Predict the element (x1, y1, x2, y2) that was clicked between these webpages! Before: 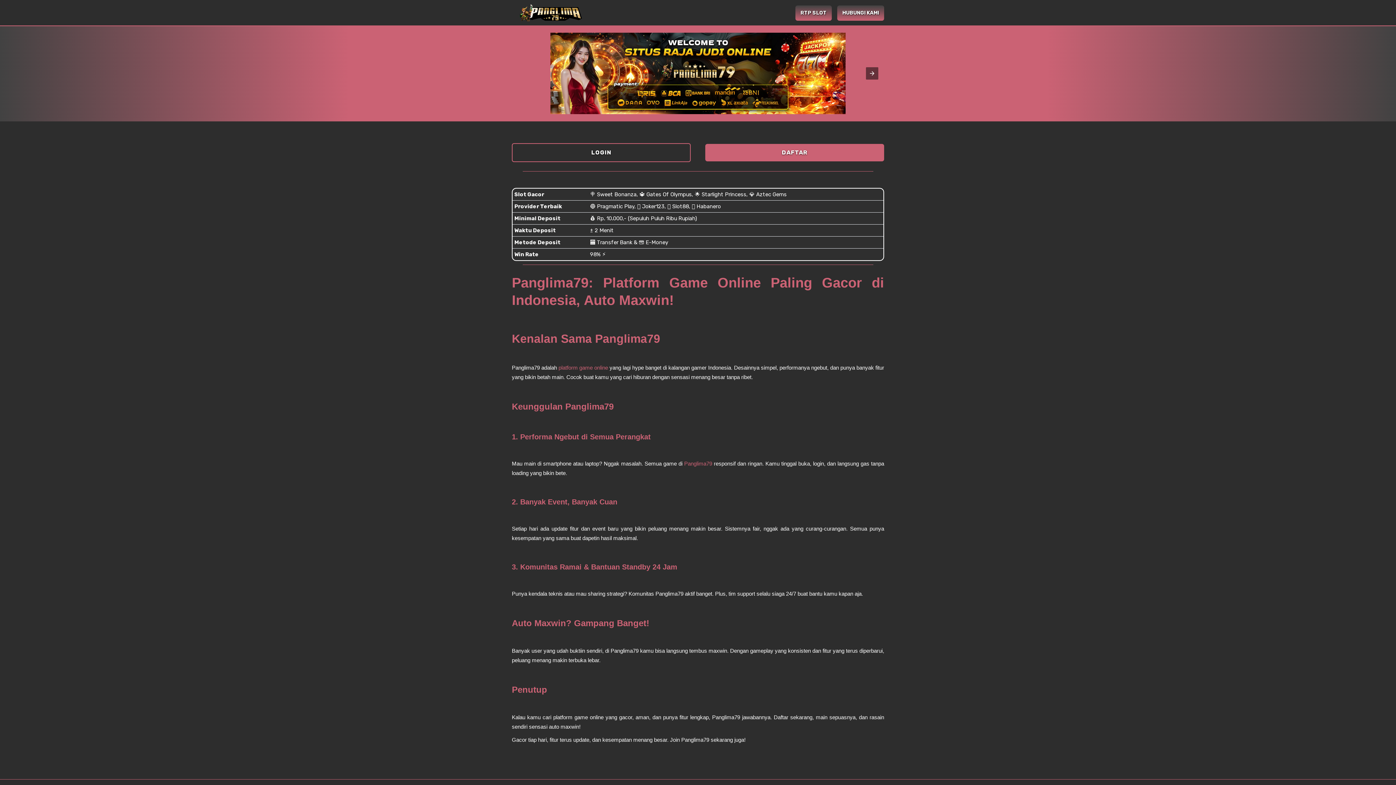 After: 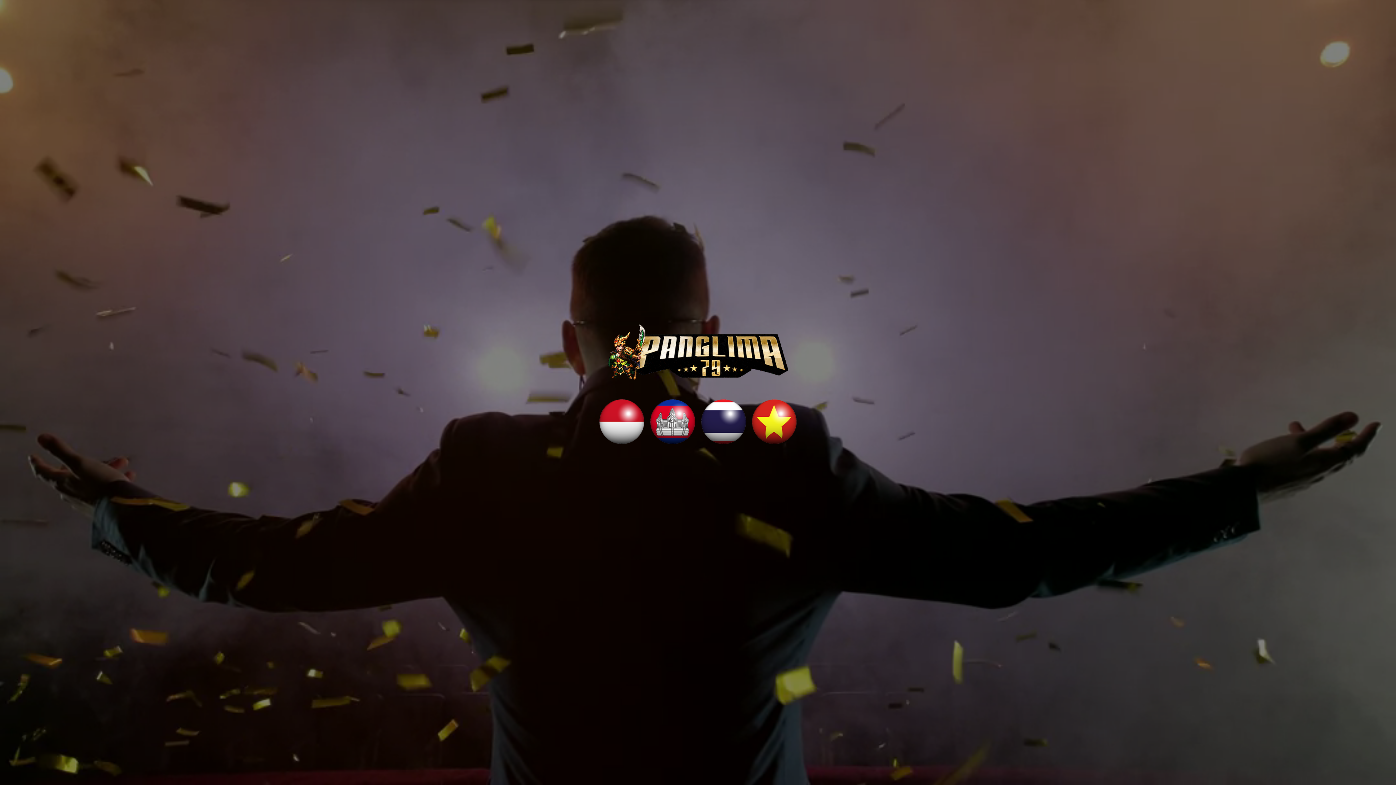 Action: label: DAFTAR bbox: (705, 144, 884, 161)